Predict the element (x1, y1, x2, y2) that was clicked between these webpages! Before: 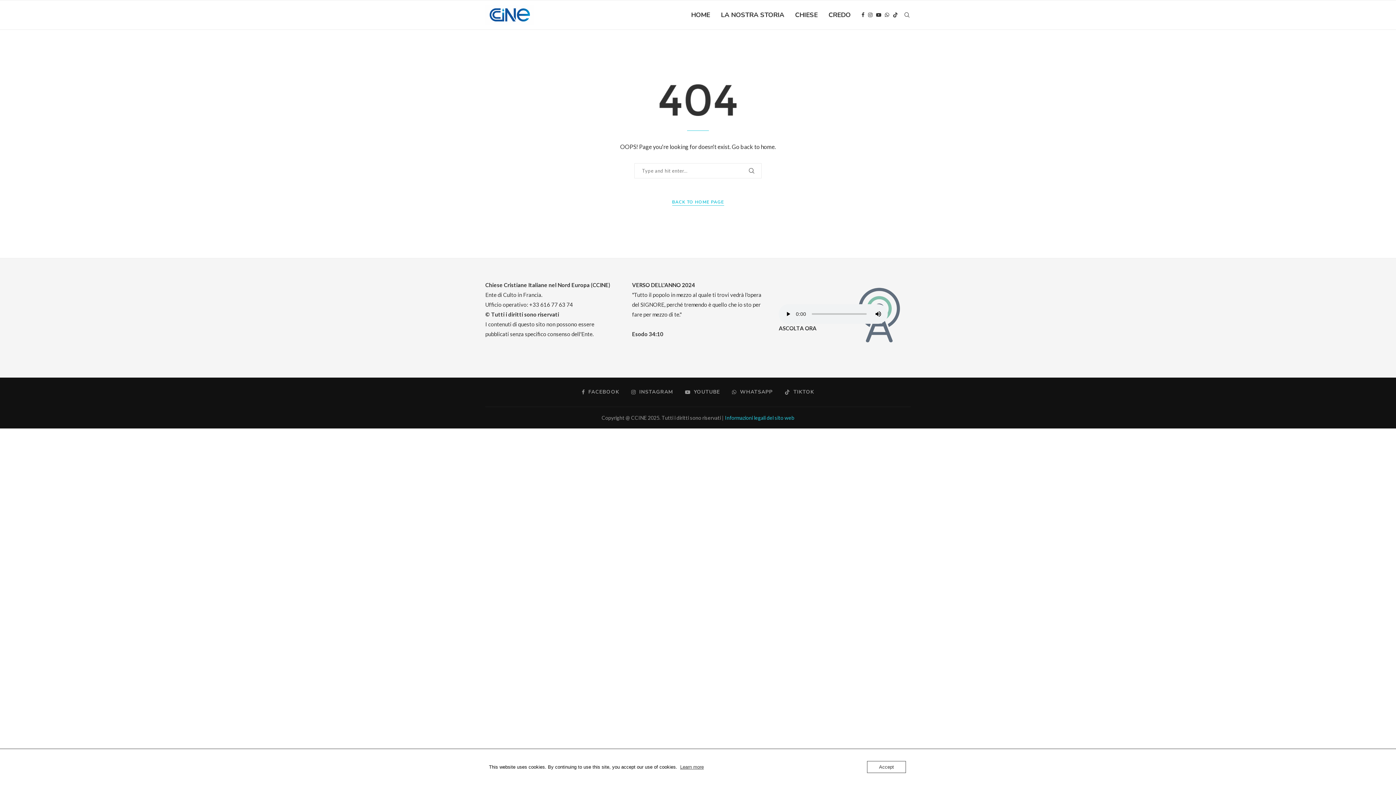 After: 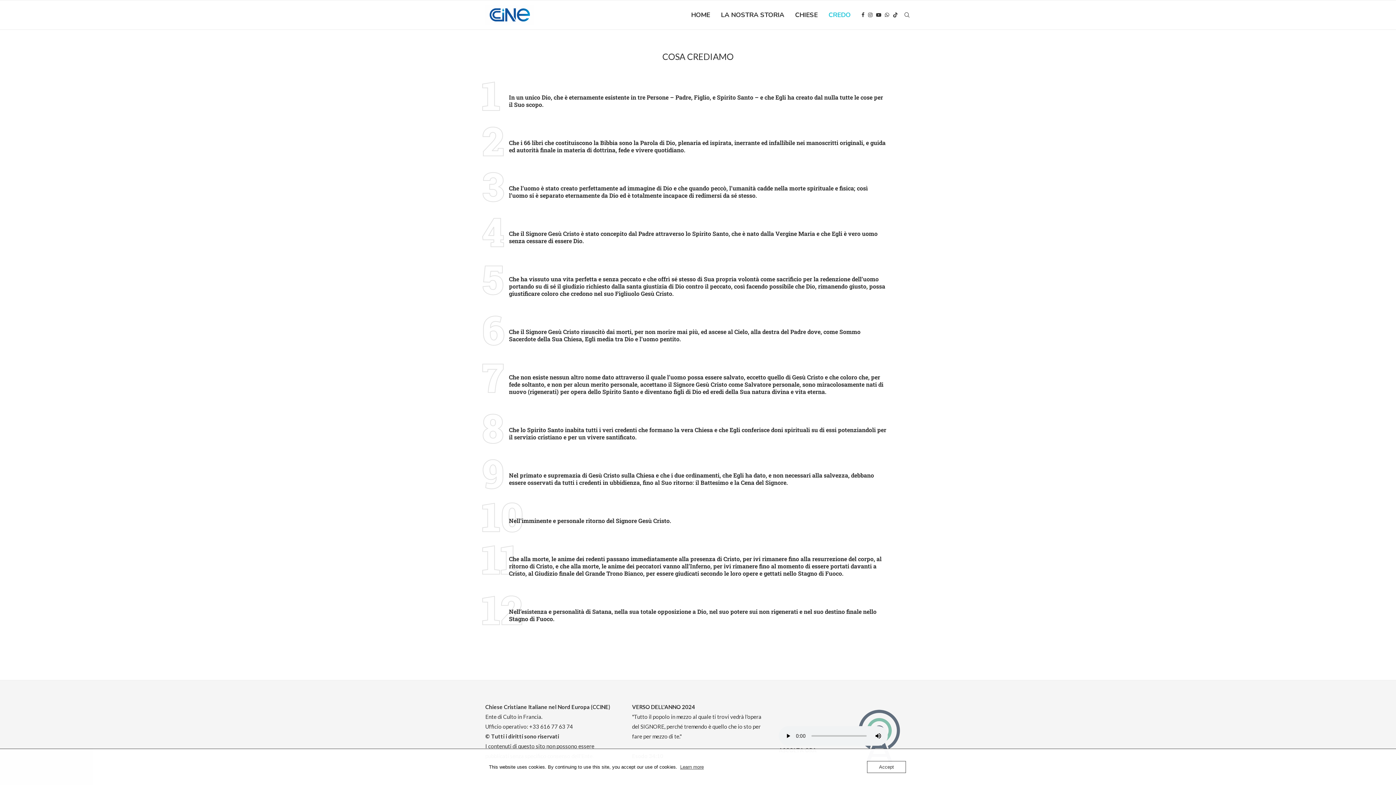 Action: bbox: (828, 0, 850, 29) label: CREDO